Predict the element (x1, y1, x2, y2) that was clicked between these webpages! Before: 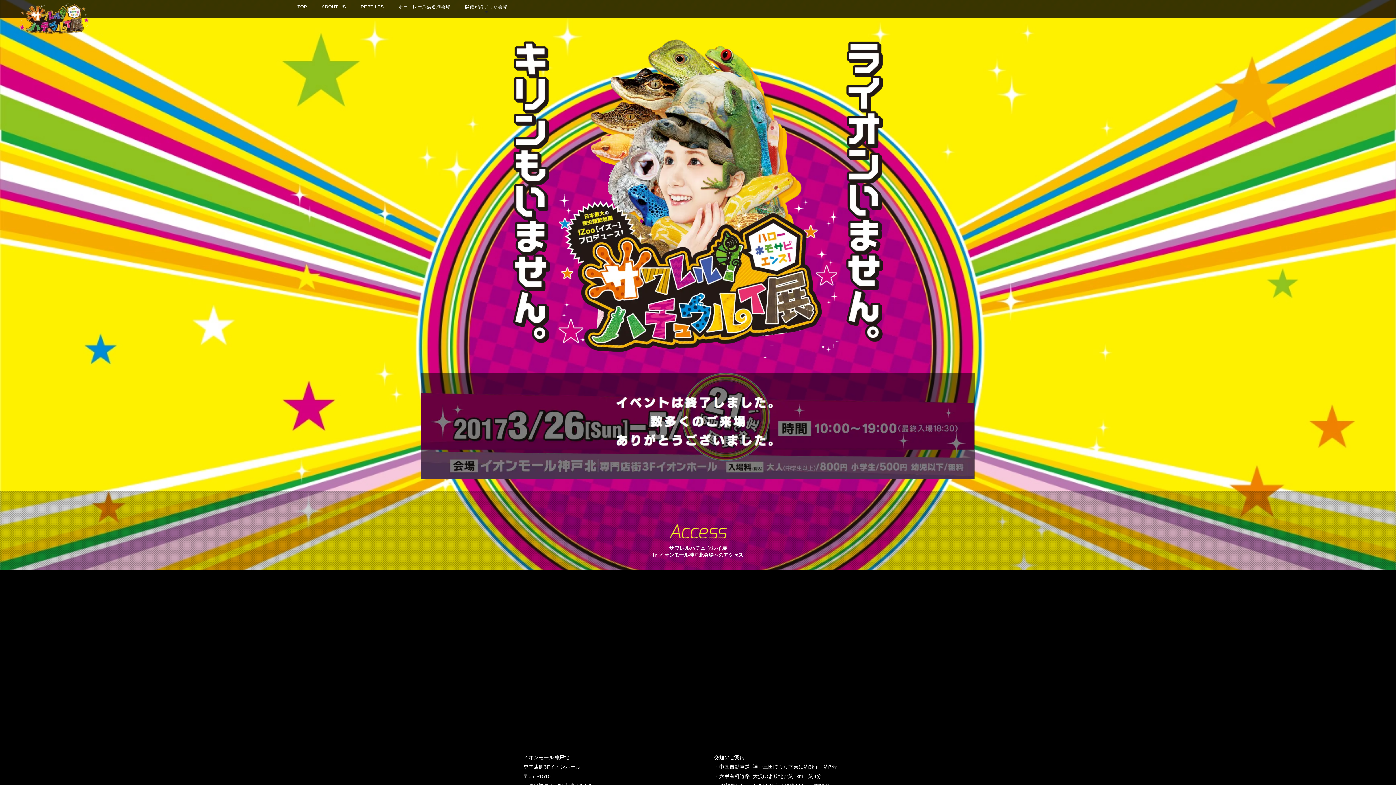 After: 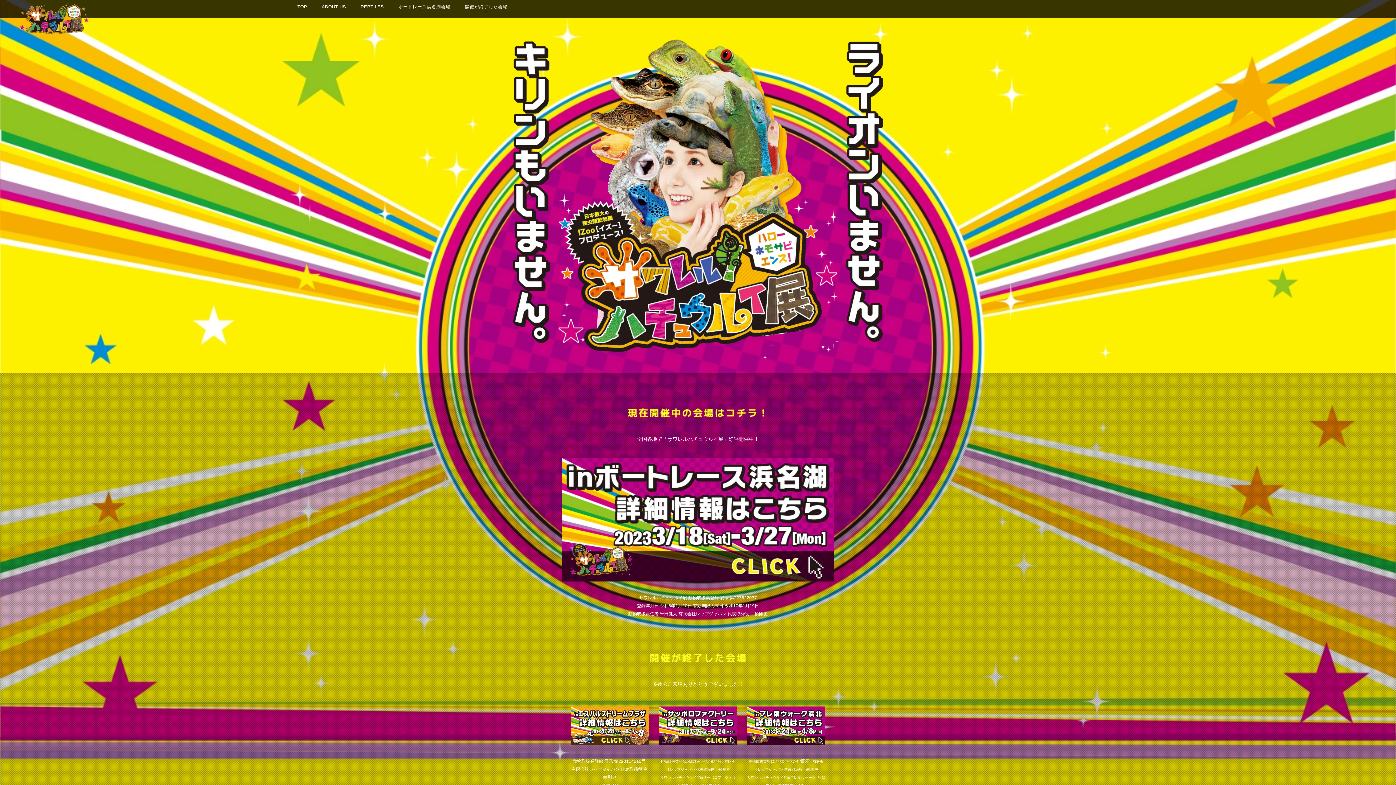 Action: label: TOP bbox: (297, 4, 307, 9)